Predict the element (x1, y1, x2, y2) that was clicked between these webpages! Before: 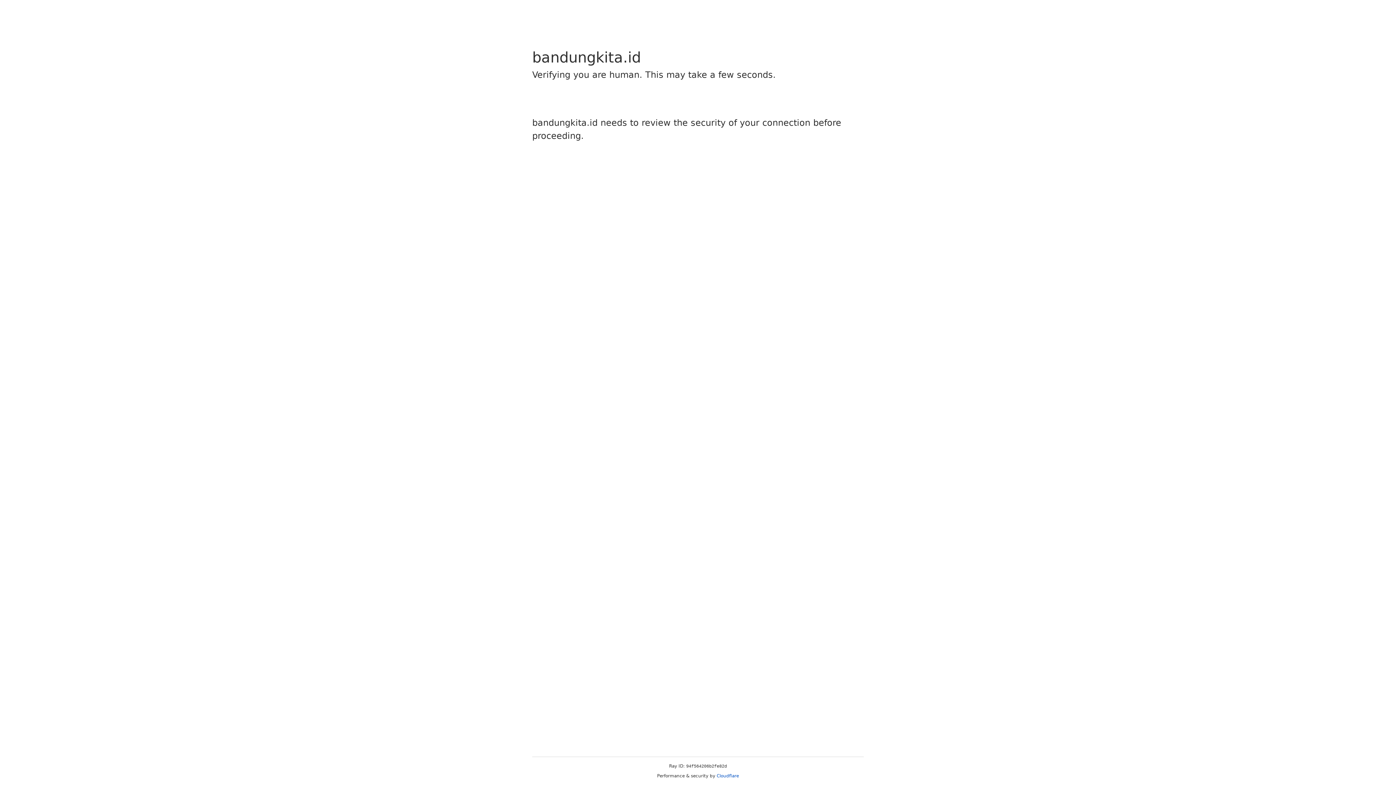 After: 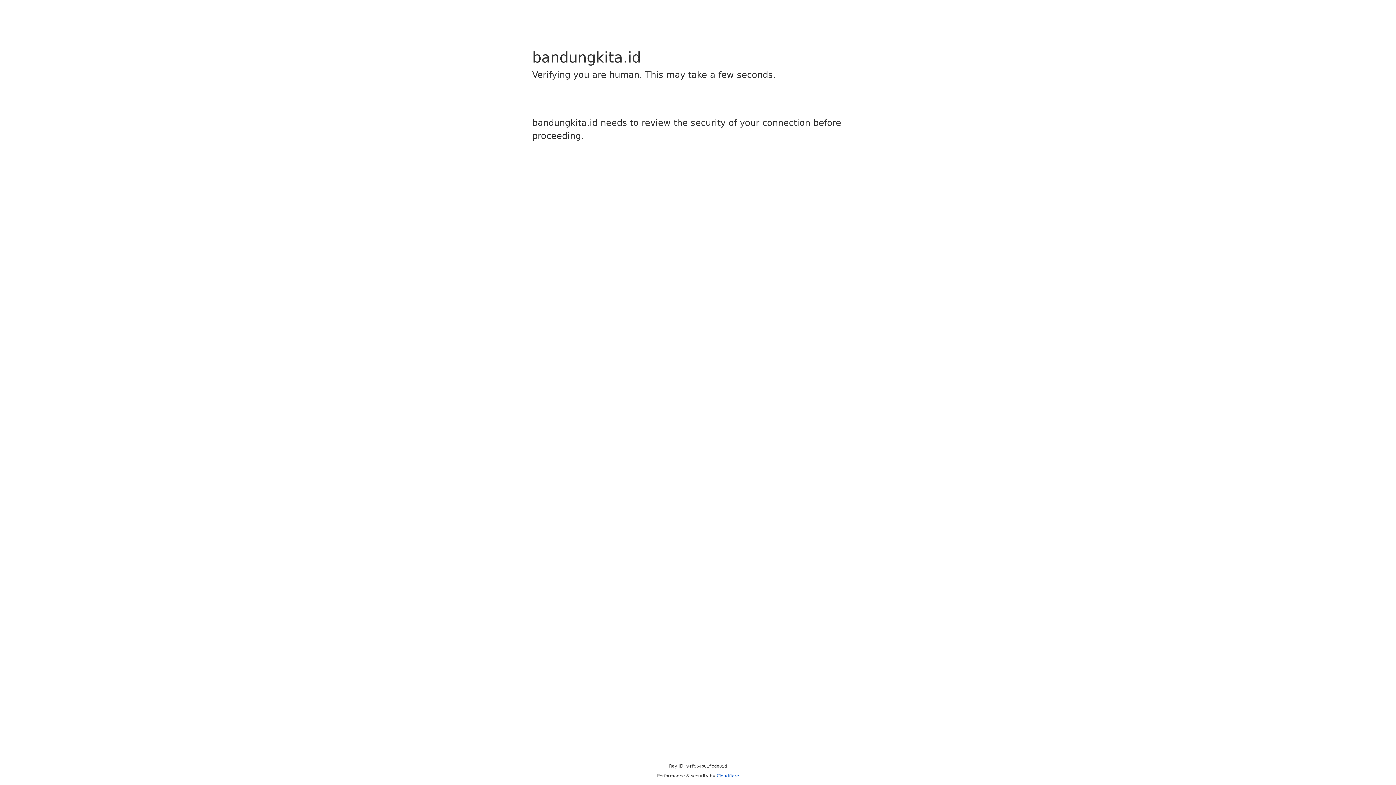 Action: bbox: (716, 773, 739, 778) label: Cloudflare